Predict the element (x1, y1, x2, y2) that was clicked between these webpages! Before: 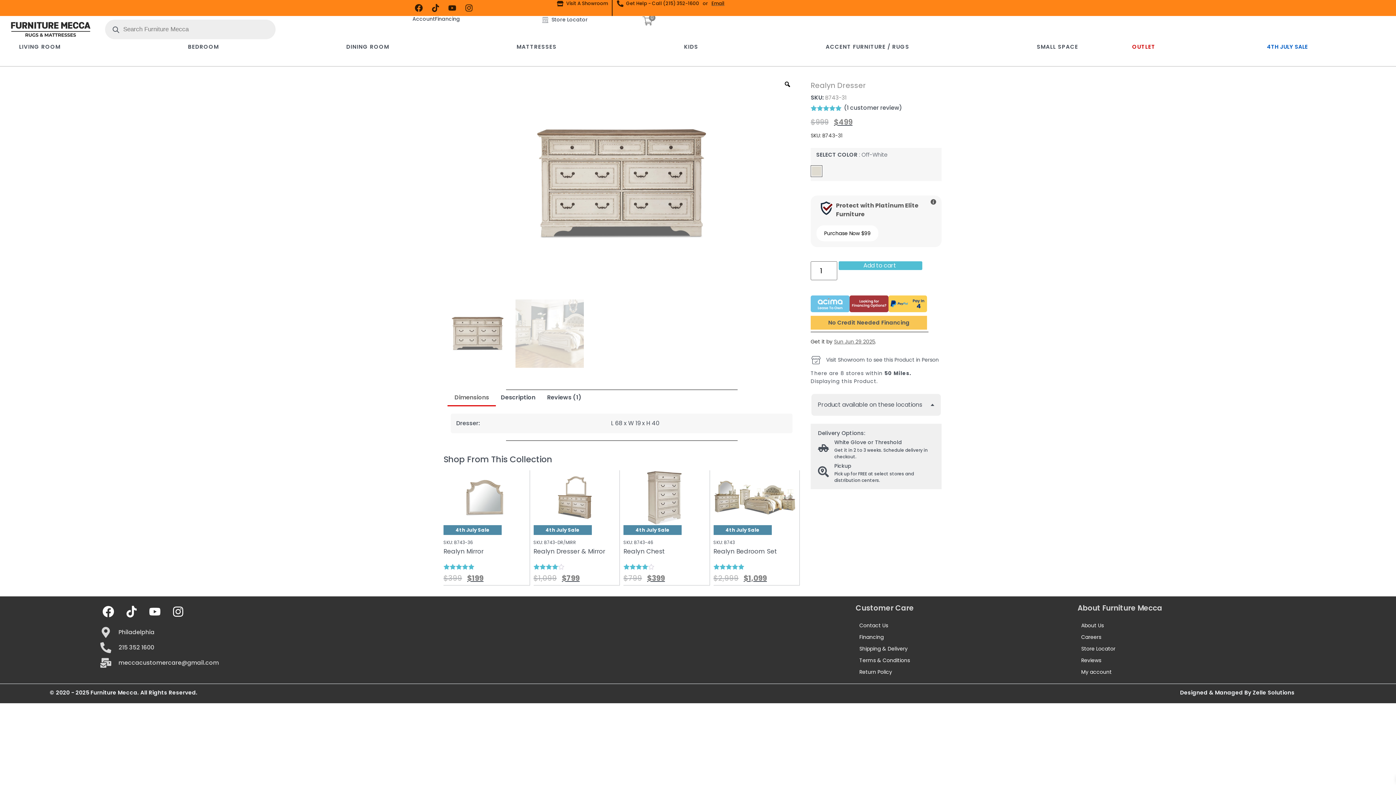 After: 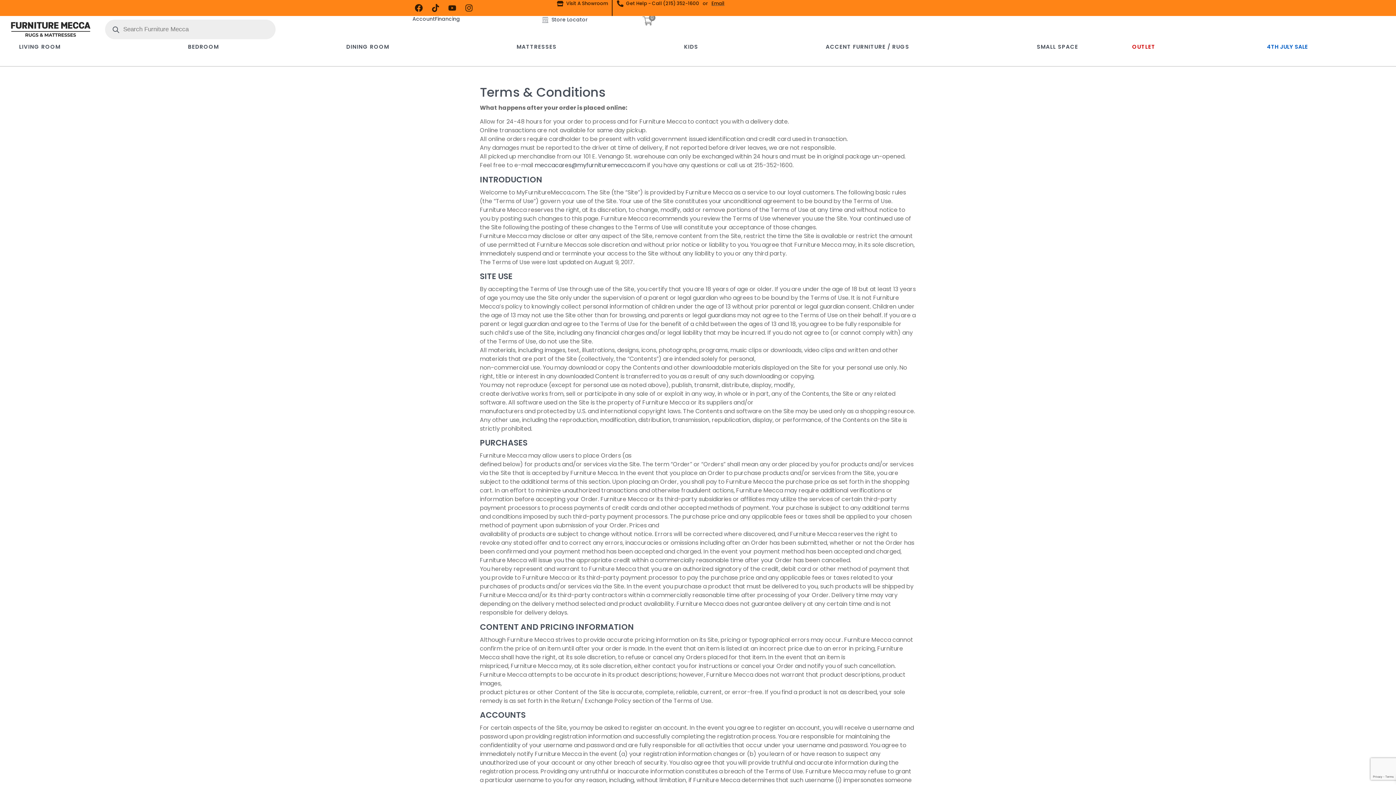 Action: label: Terms & Conditions bbox: (855, 654, 1077, 666)